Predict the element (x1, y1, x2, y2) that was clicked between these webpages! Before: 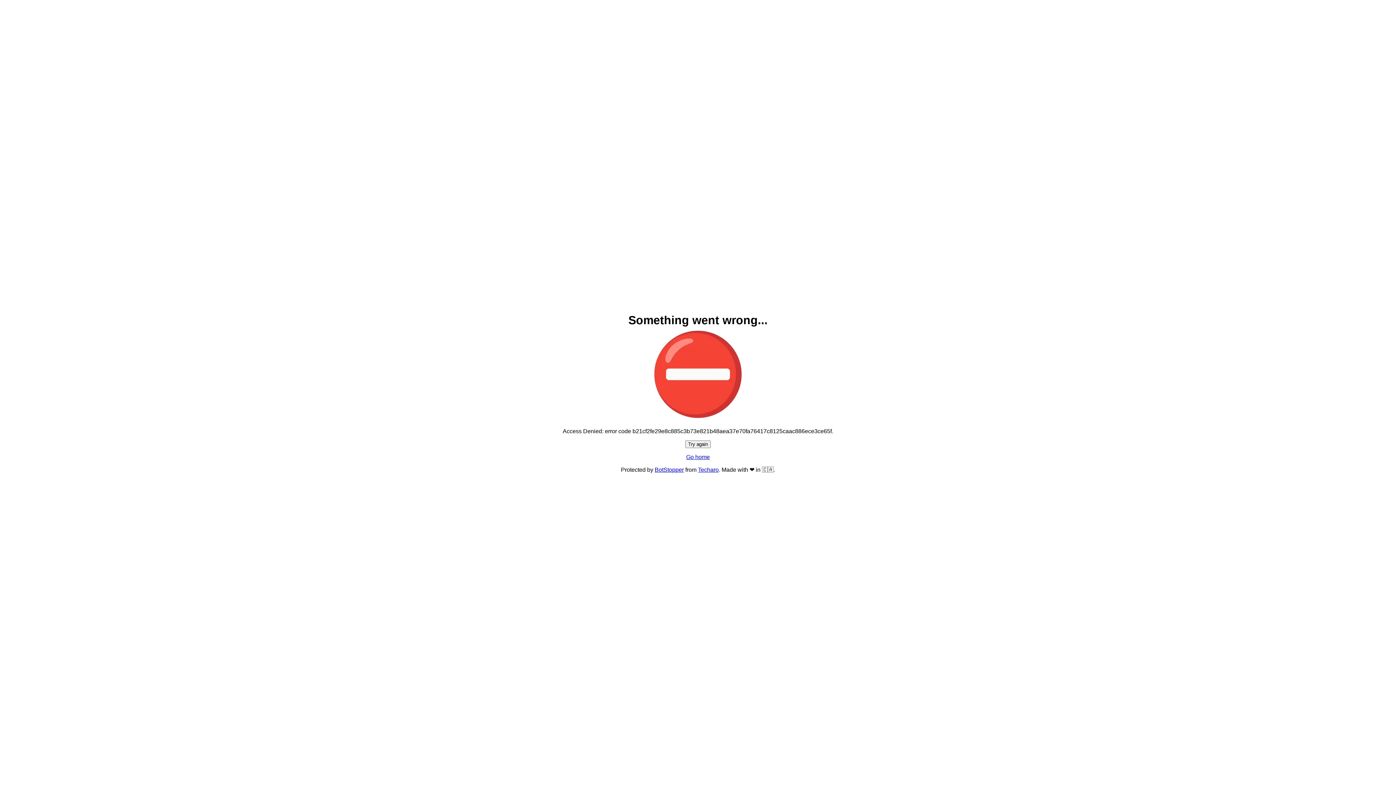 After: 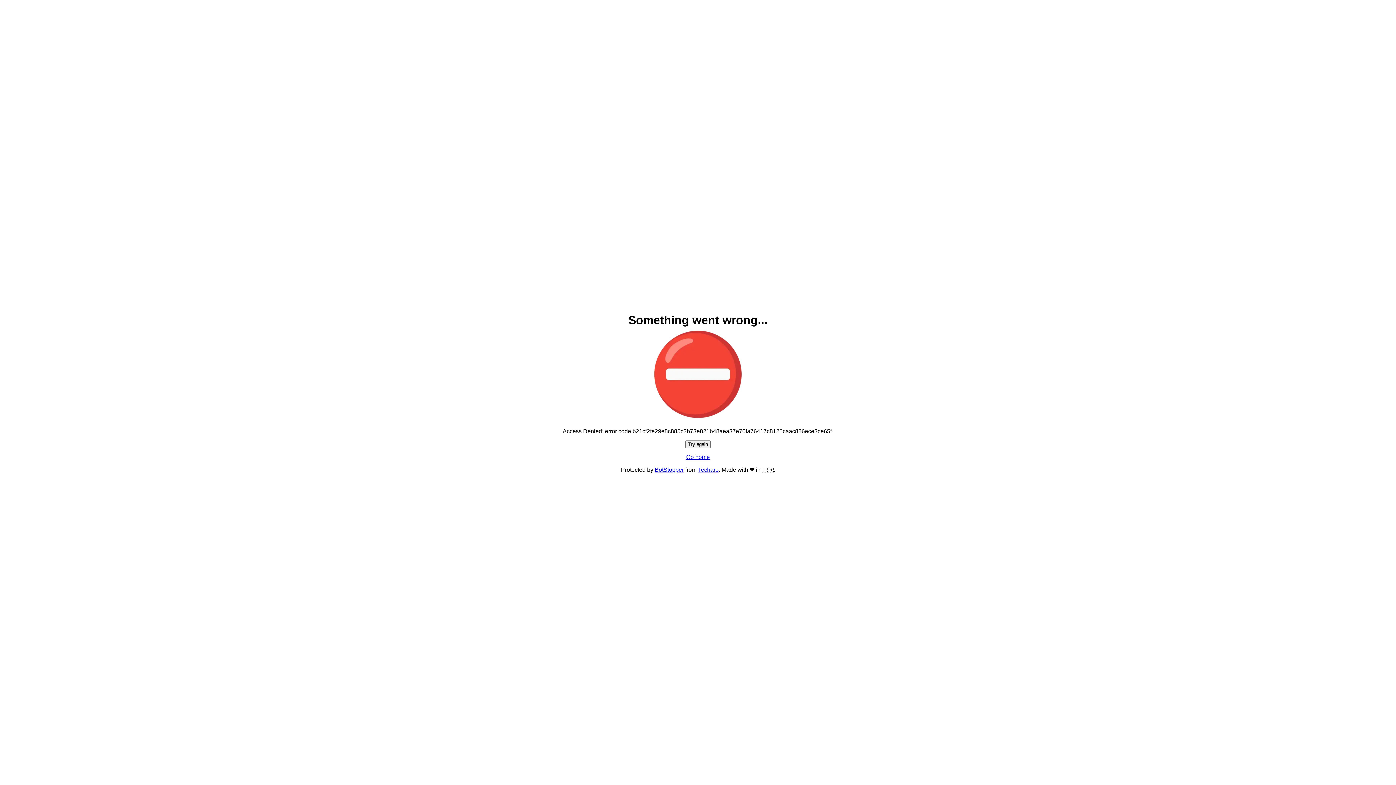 Action: label: Go home bbox: (686, 454, 710, 460)